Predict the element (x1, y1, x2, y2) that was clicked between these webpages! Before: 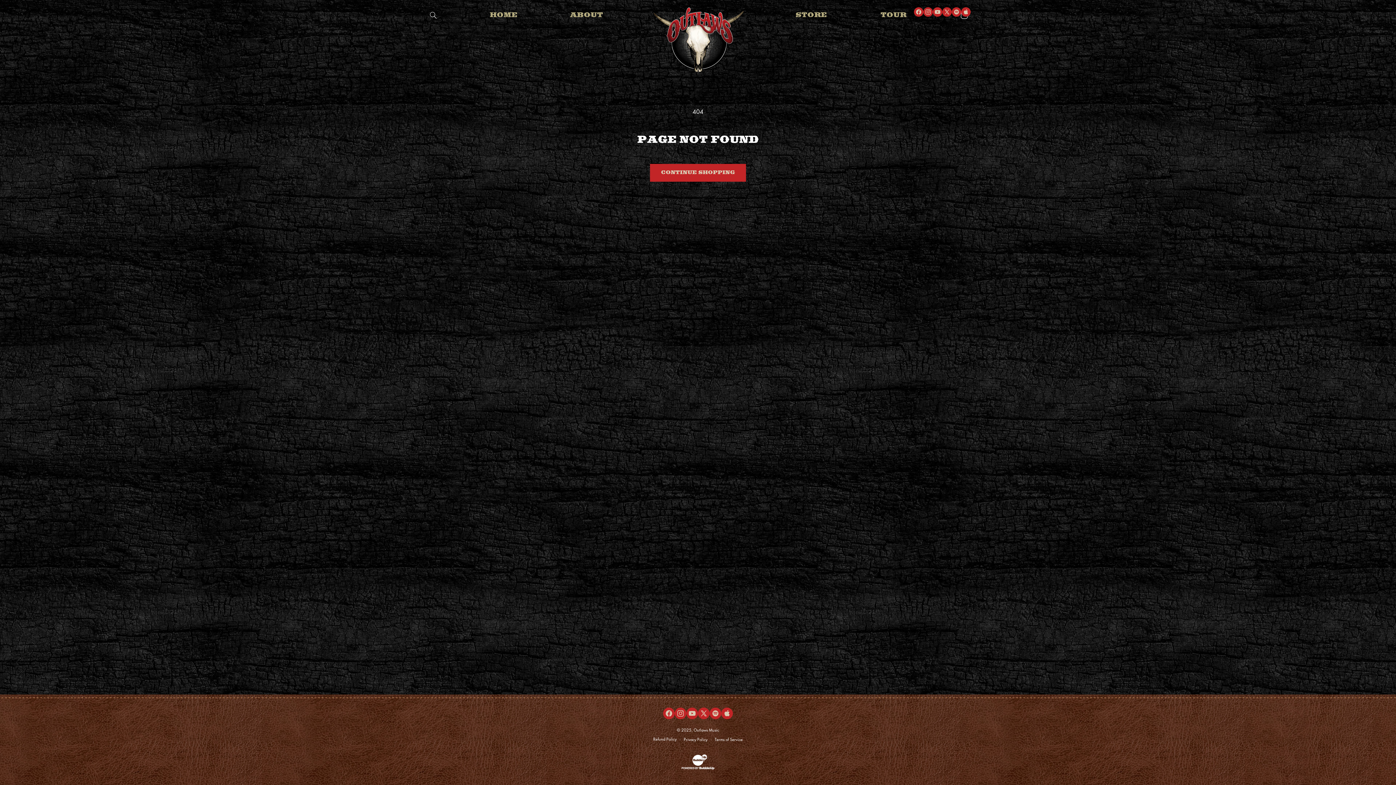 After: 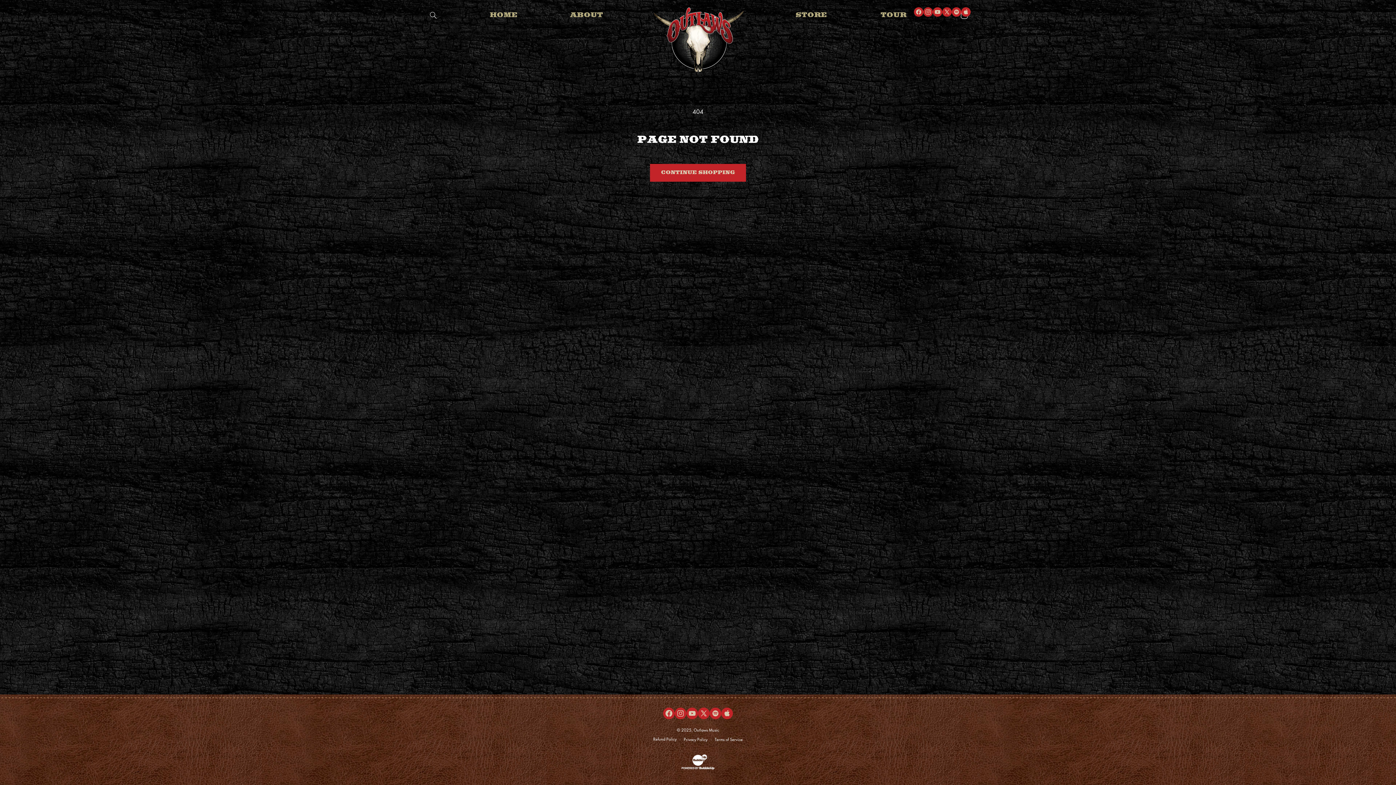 Action: label: Facebook bbox: (663, 708, 674, 719)